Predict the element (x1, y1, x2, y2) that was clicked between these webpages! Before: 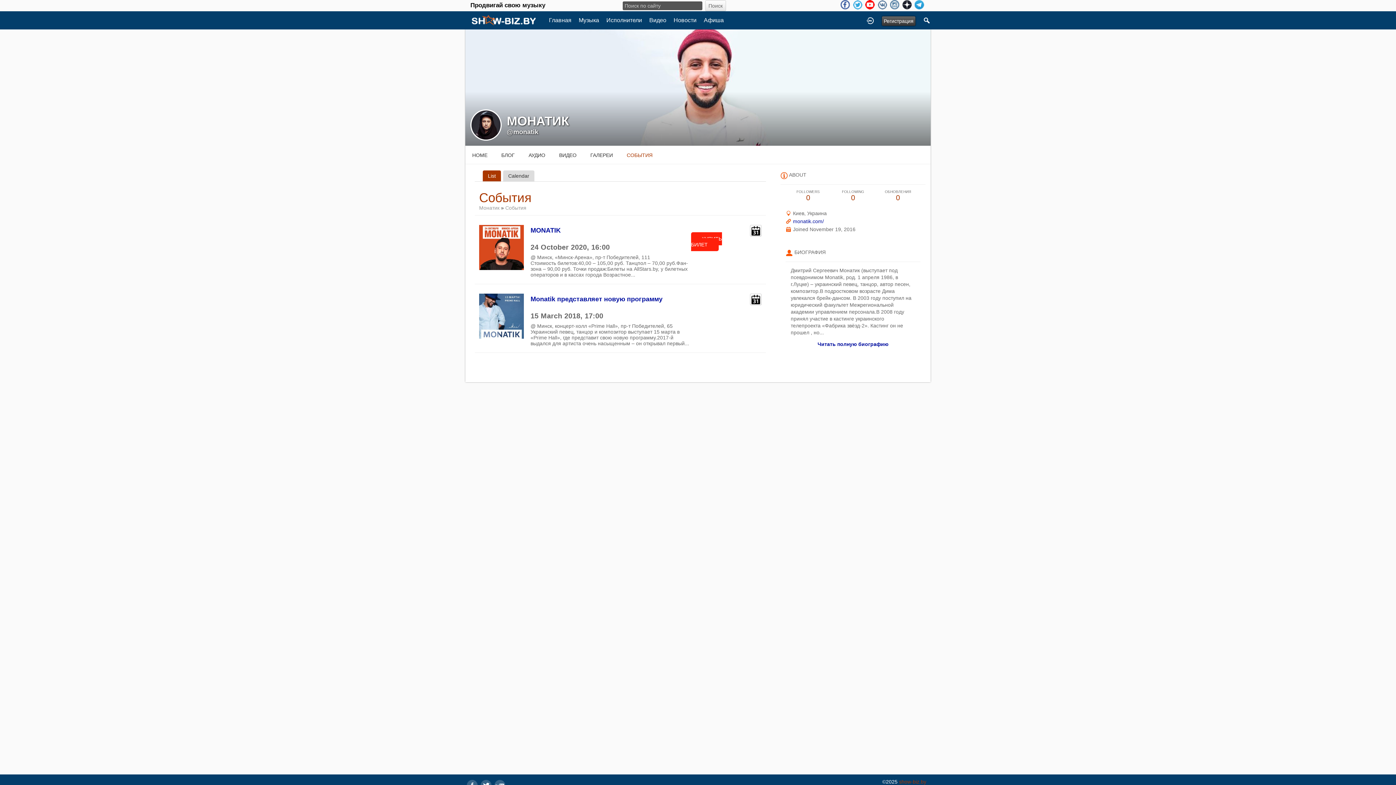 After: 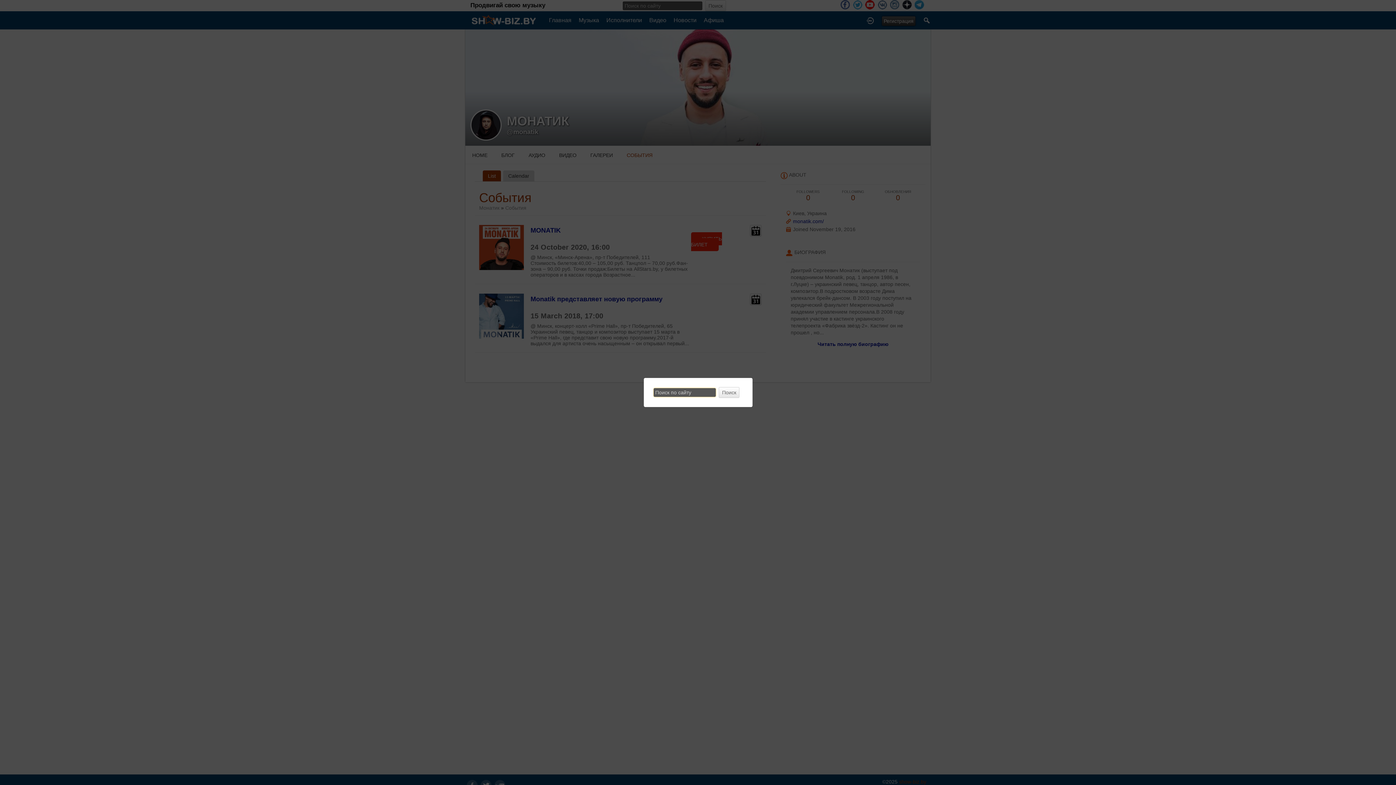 Action: bbox: (923, 12, 930, 28)